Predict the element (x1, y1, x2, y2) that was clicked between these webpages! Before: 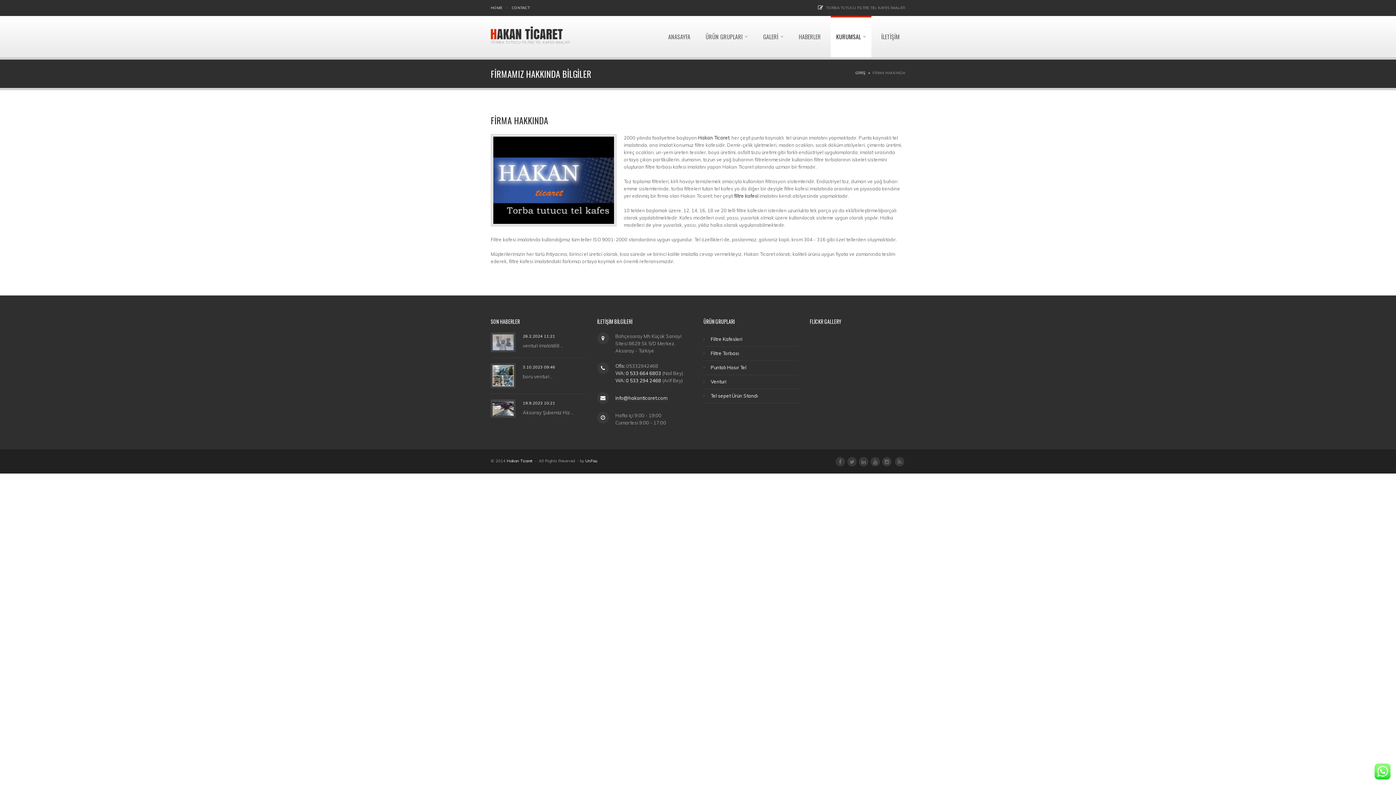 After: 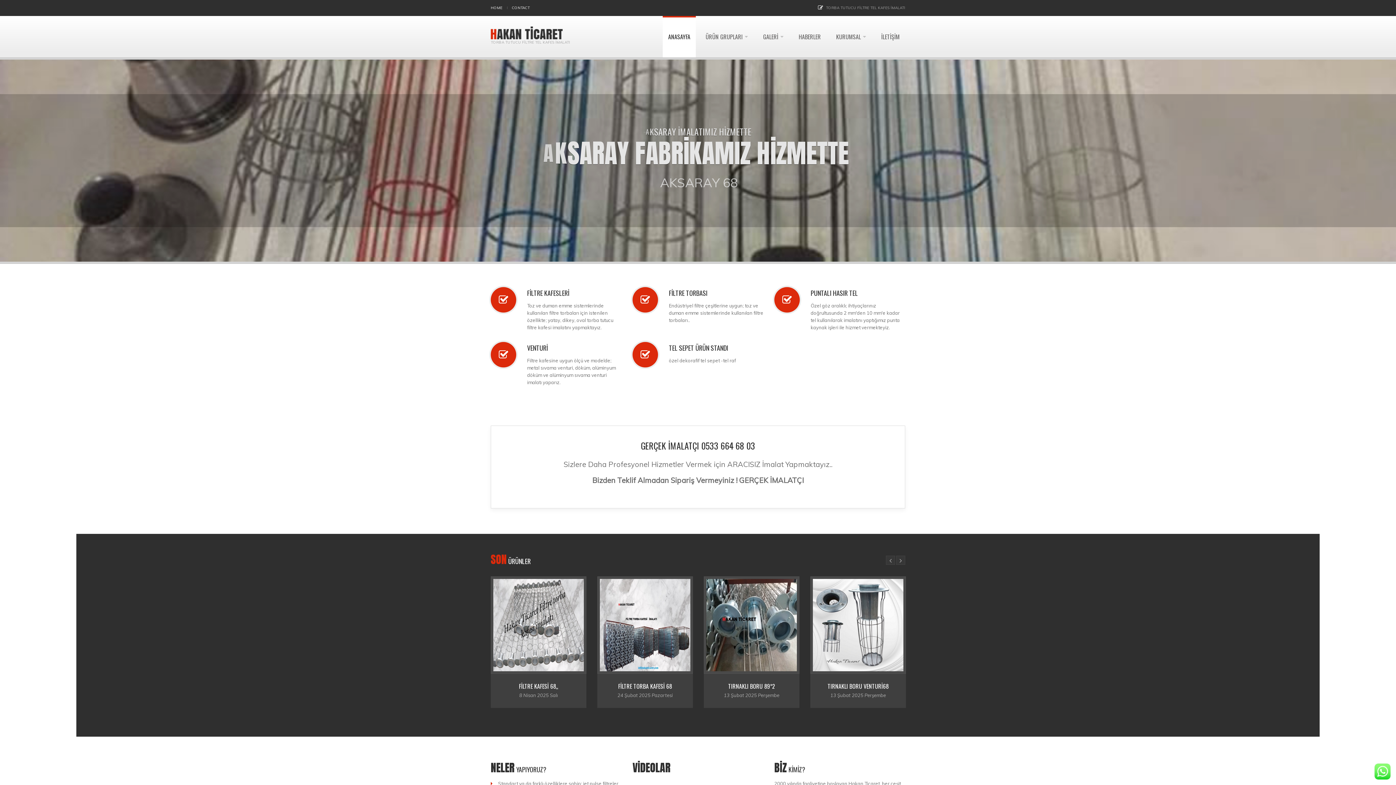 Action: bbox: (855, 70, 865, 75) label: GİRİŞ